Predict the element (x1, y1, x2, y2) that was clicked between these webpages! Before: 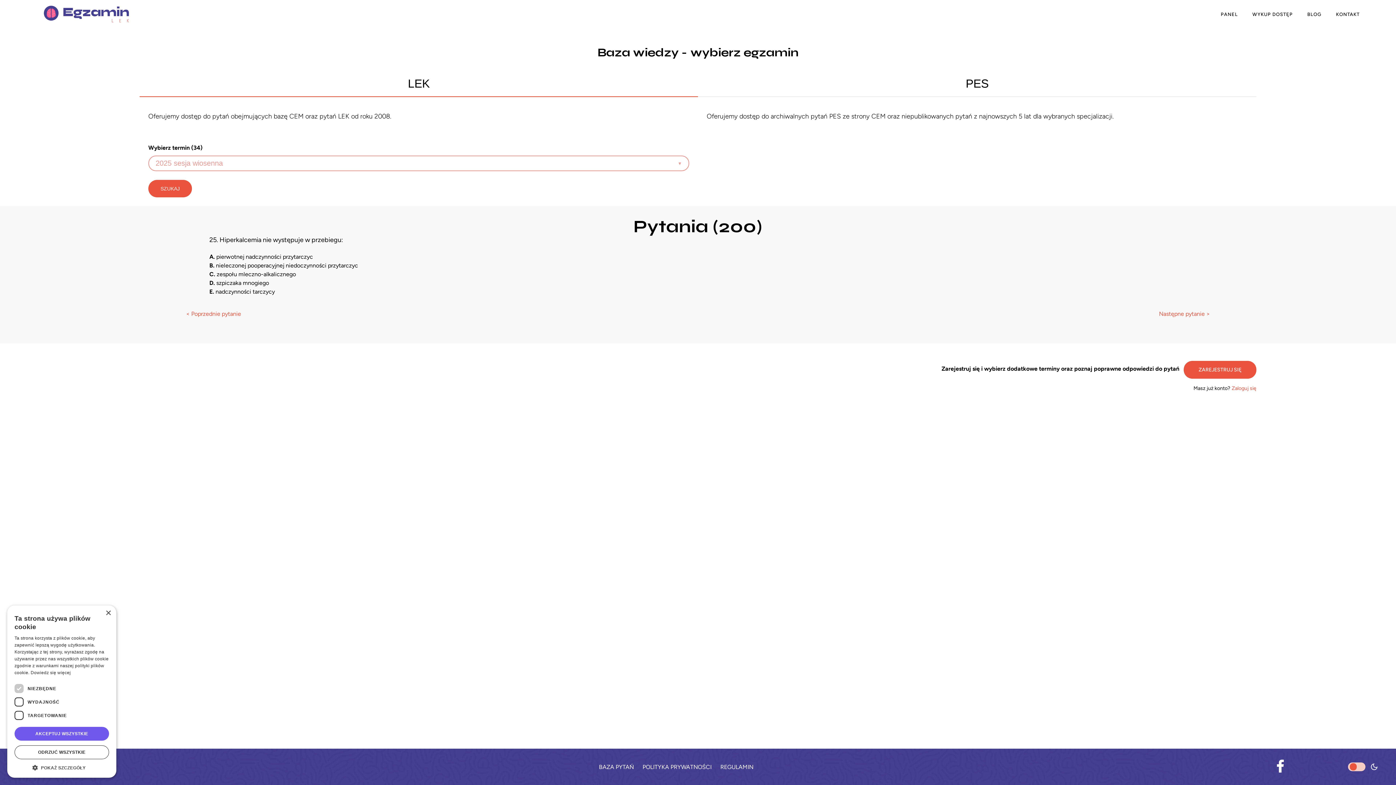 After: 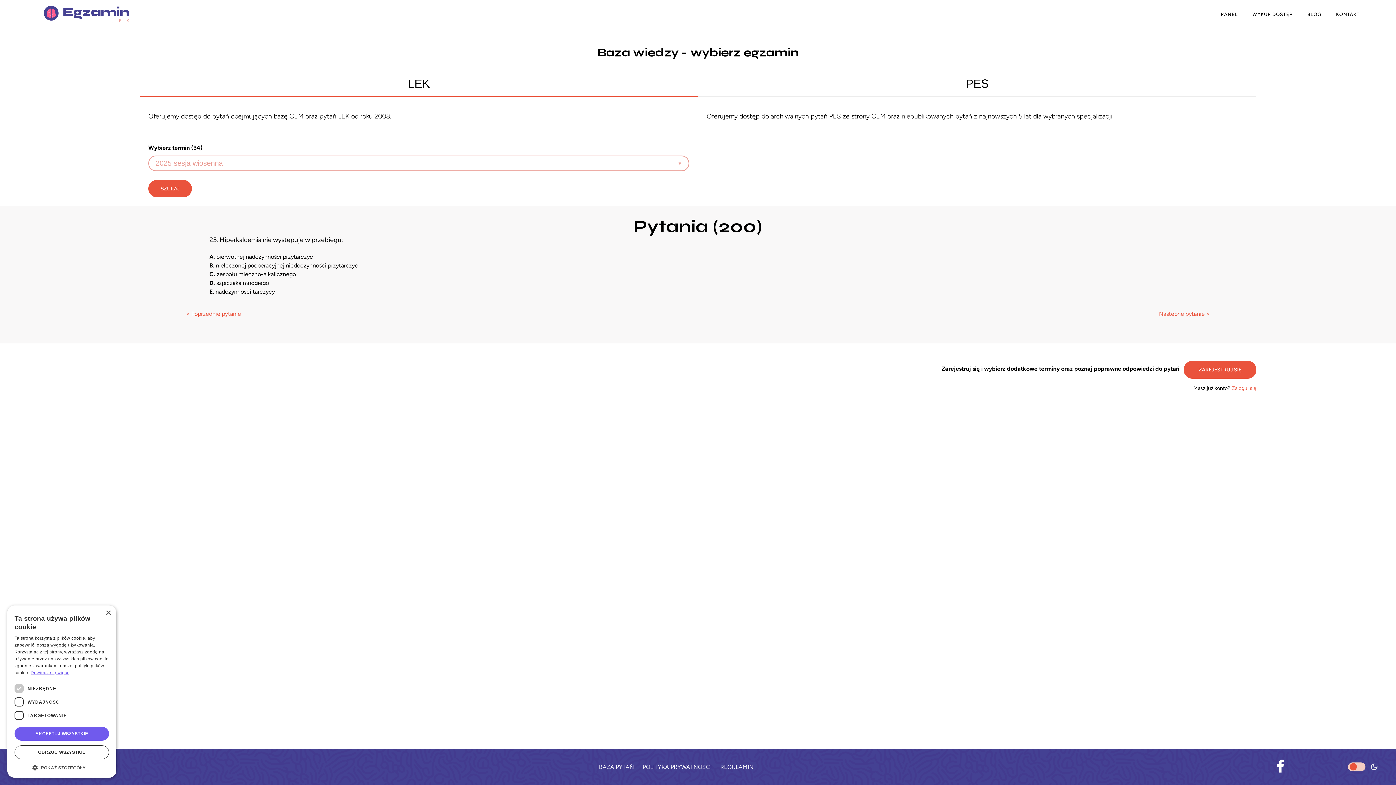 Action: bbox: (30, 670, 70, 675) label: Dowiedz się więcej, opens a new window